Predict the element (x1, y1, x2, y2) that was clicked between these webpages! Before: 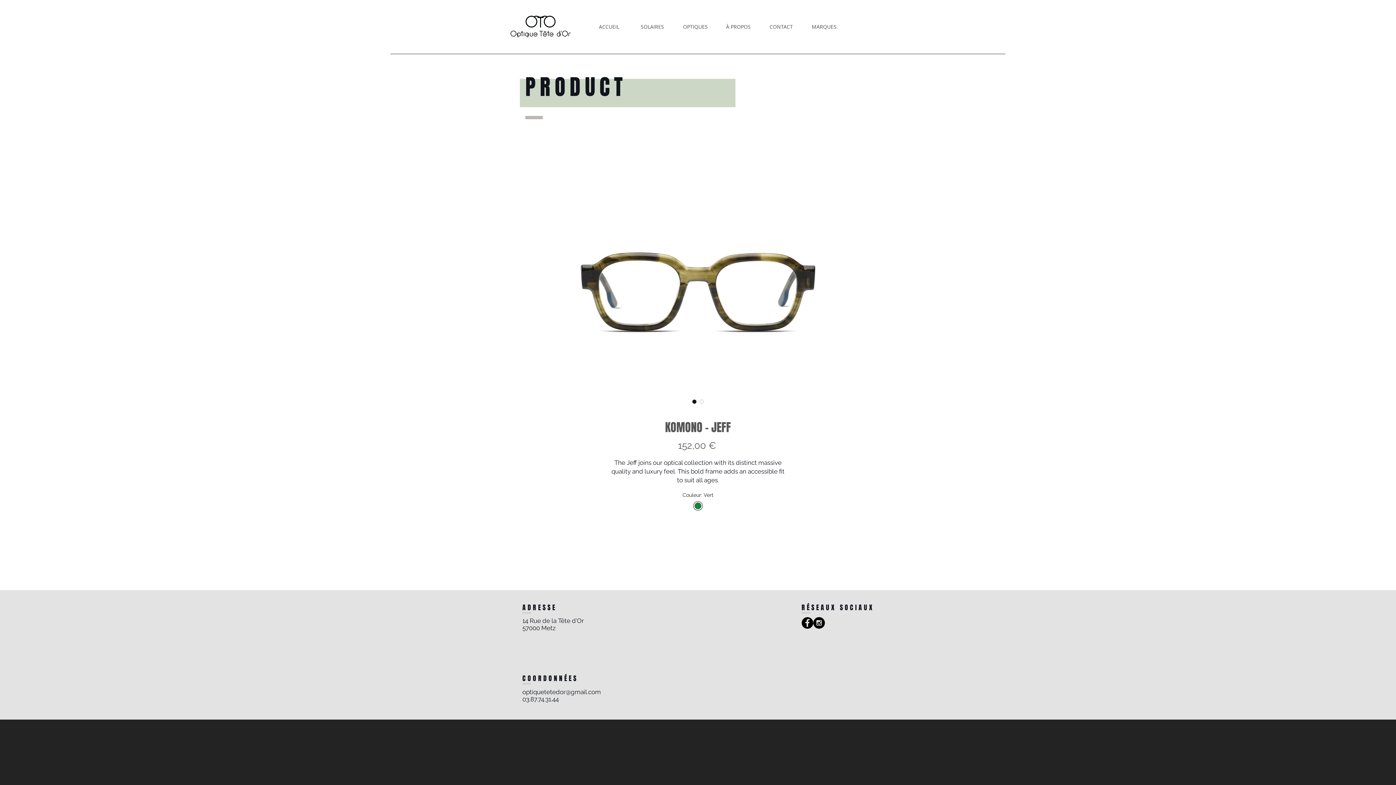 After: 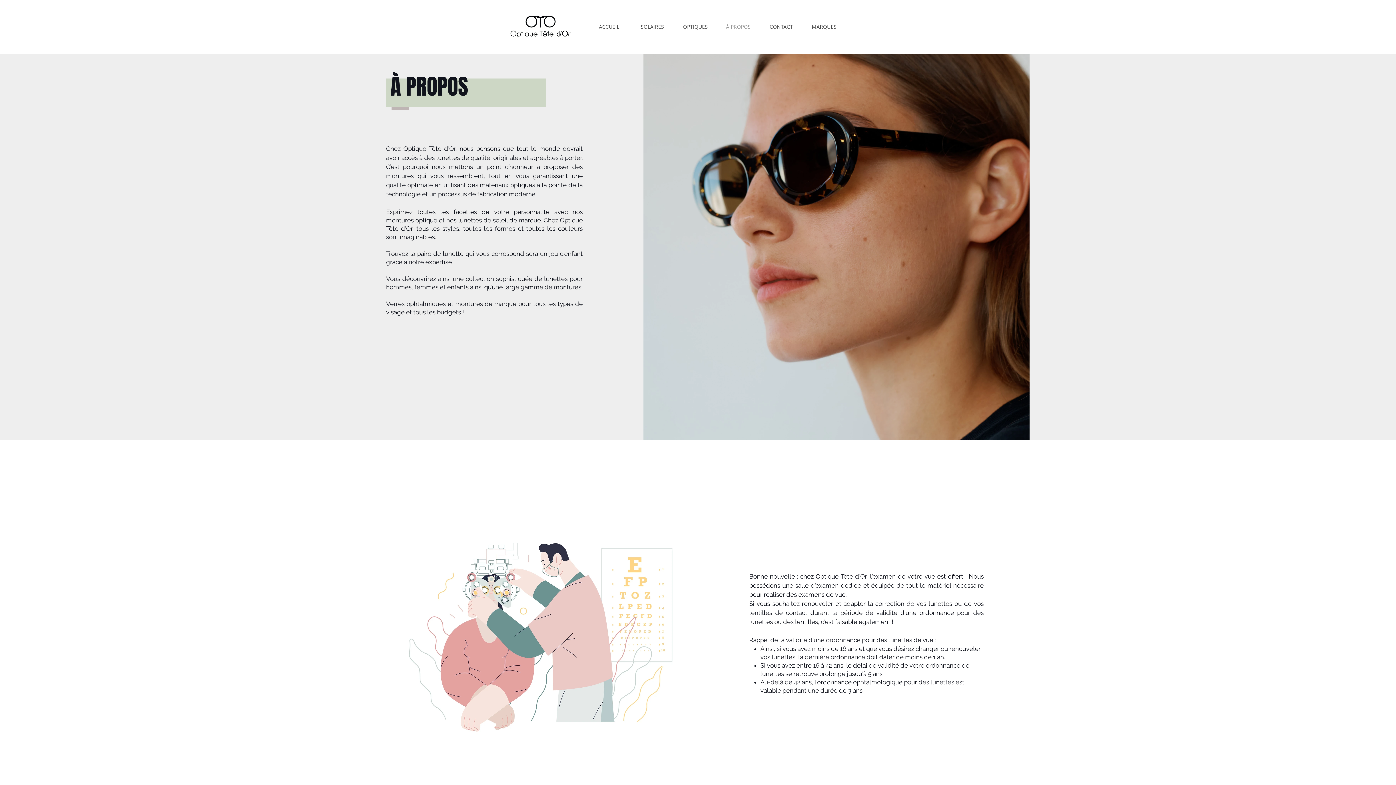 Action: label: À PROPOS bbox: (717, 19, 760, 33)